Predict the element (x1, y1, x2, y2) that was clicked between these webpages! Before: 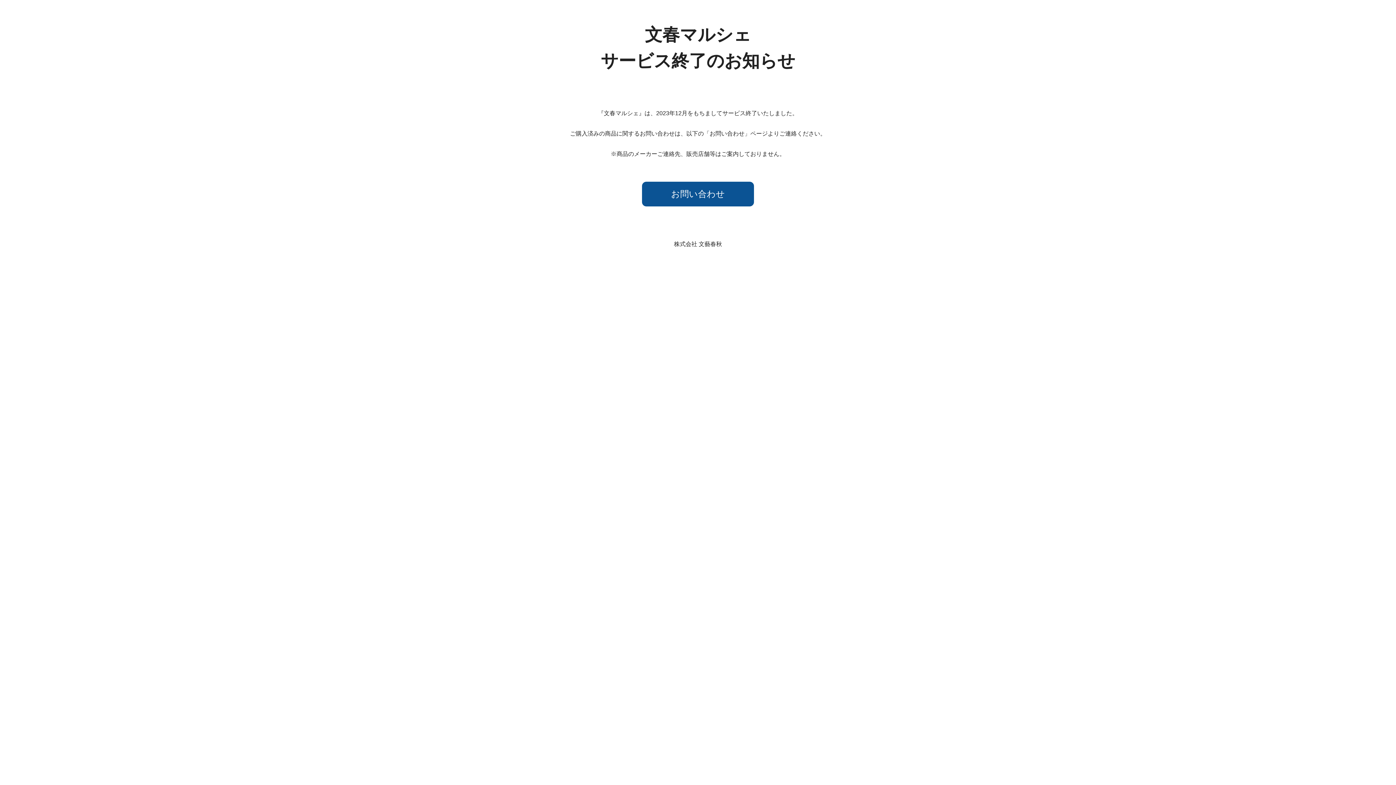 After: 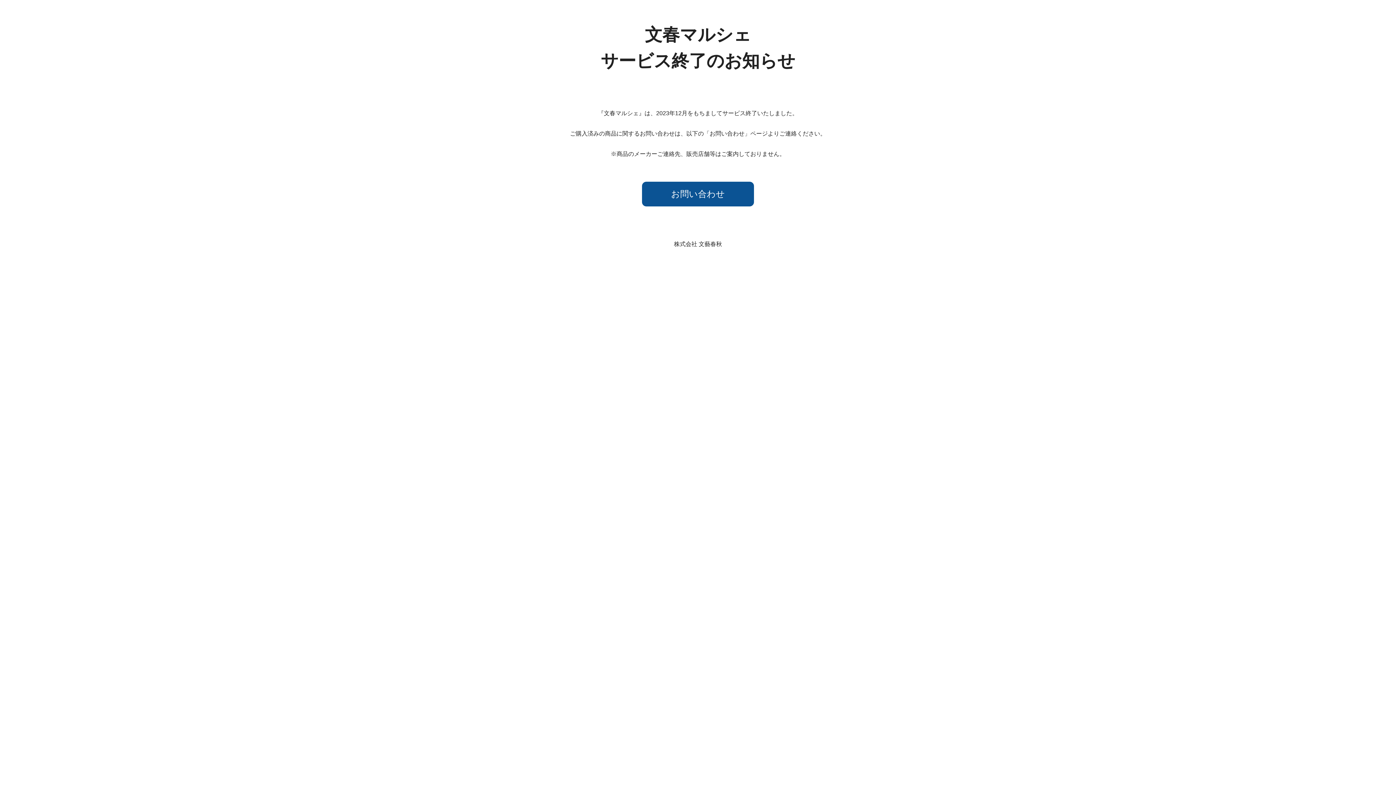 Action: bbox: (642, 181, 754, 206) label: お問い合わせ